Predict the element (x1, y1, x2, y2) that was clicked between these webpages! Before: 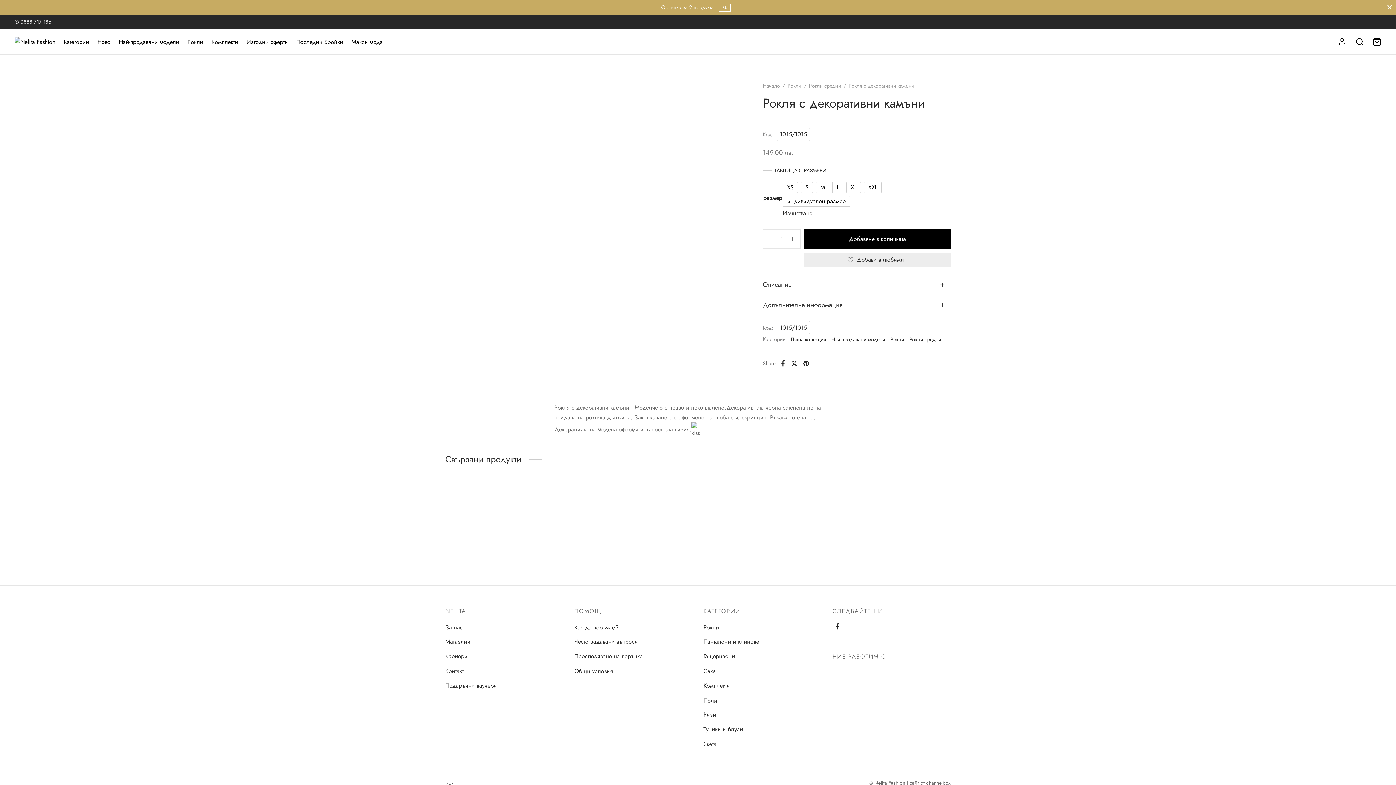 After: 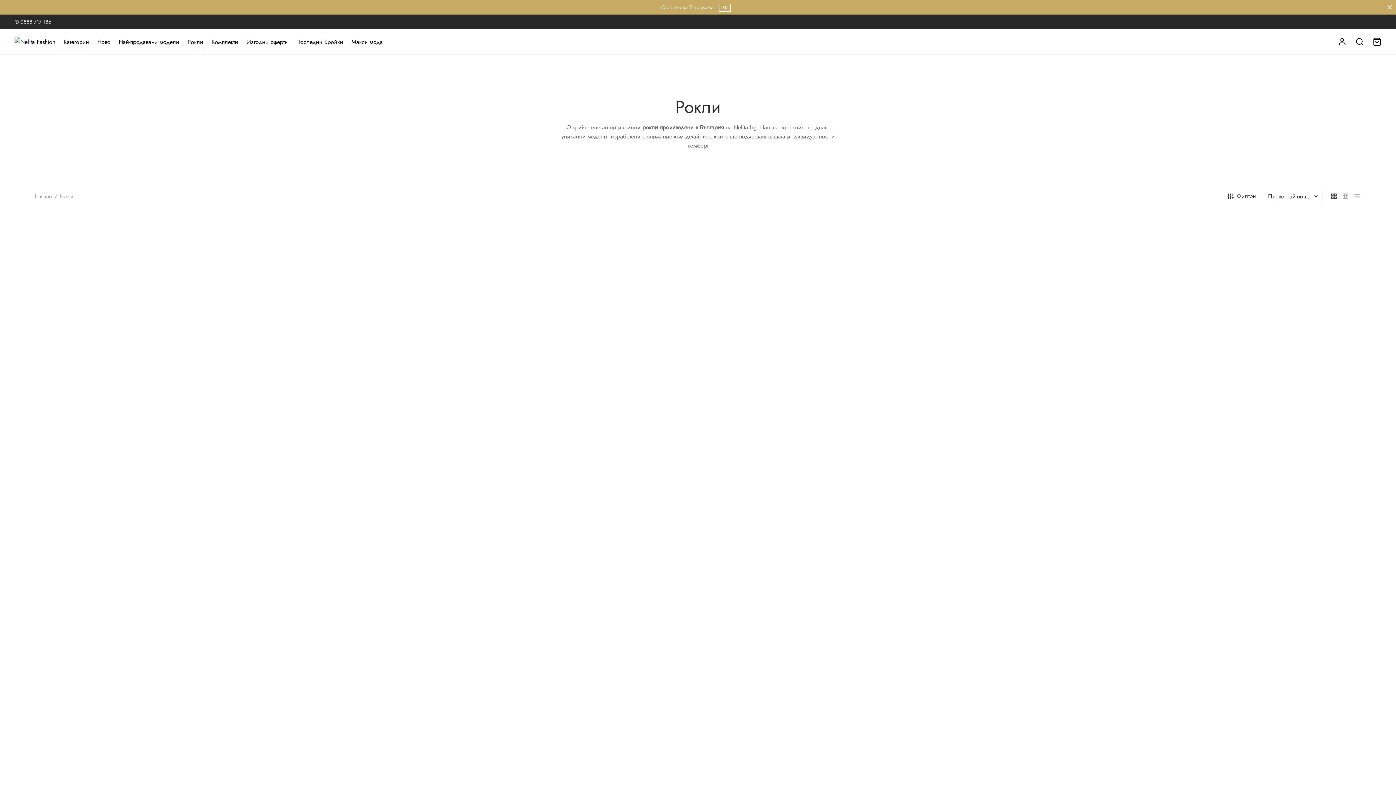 Action: bbox: (787, 82, 801, 89) label: Рокли